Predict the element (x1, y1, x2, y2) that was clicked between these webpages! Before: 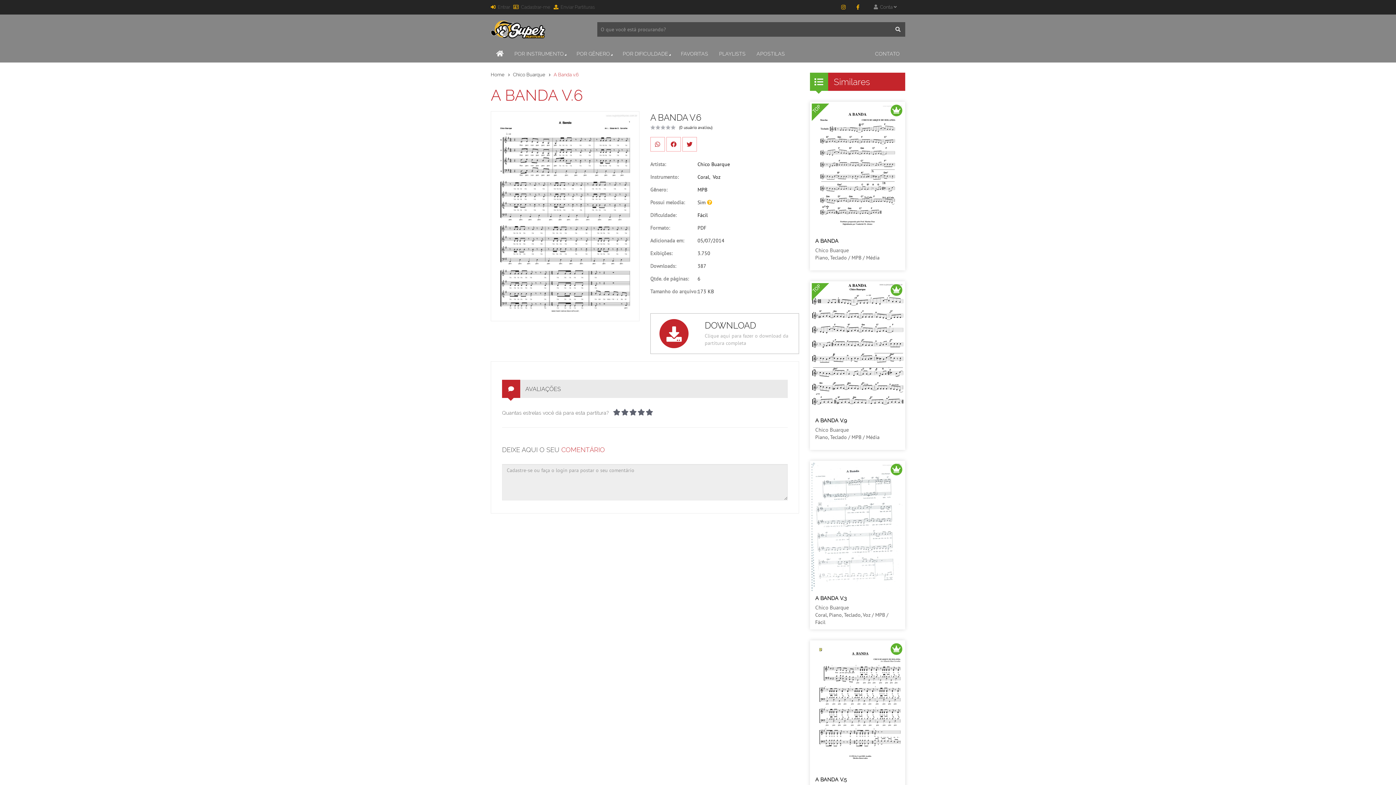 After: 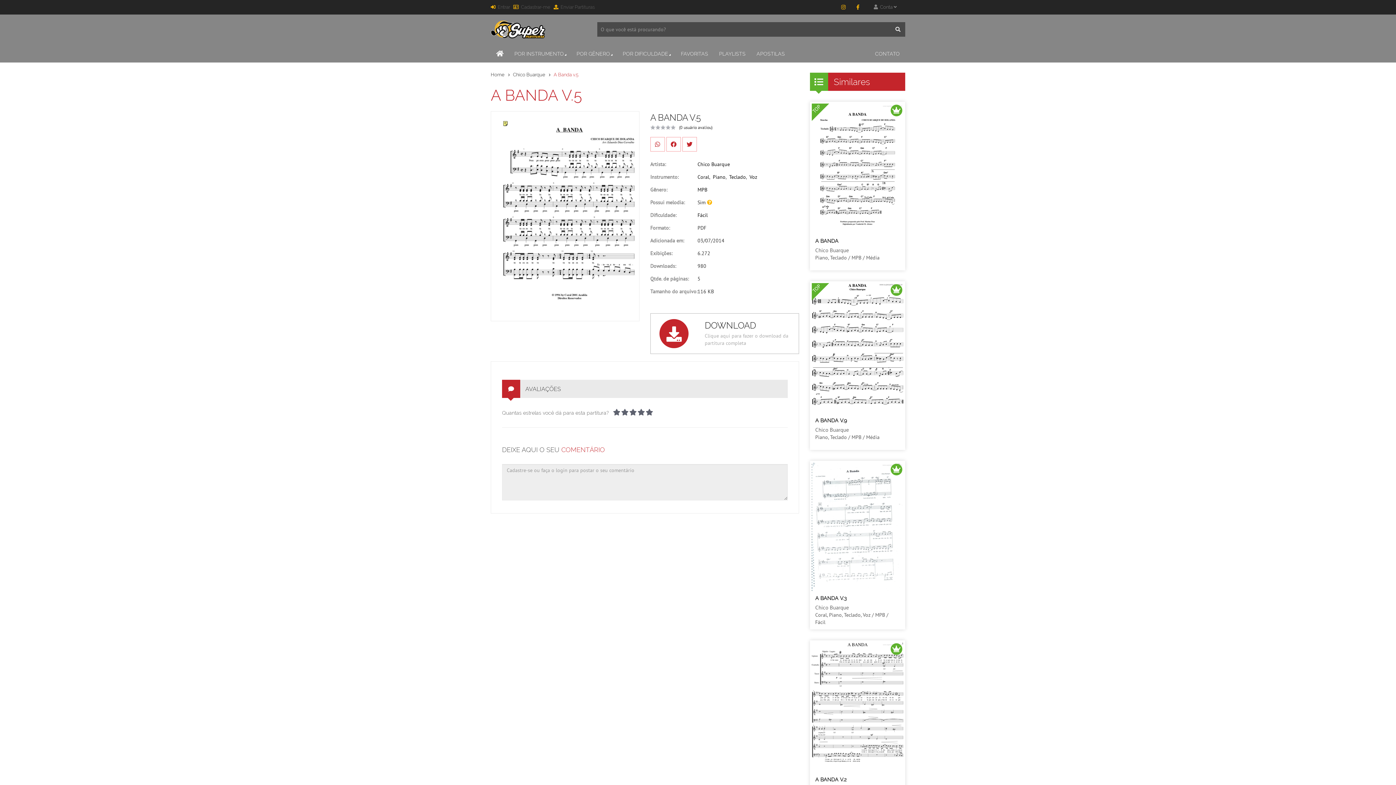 Action: bbox: (815, 776, 849, 785) label: A BANDA V.5